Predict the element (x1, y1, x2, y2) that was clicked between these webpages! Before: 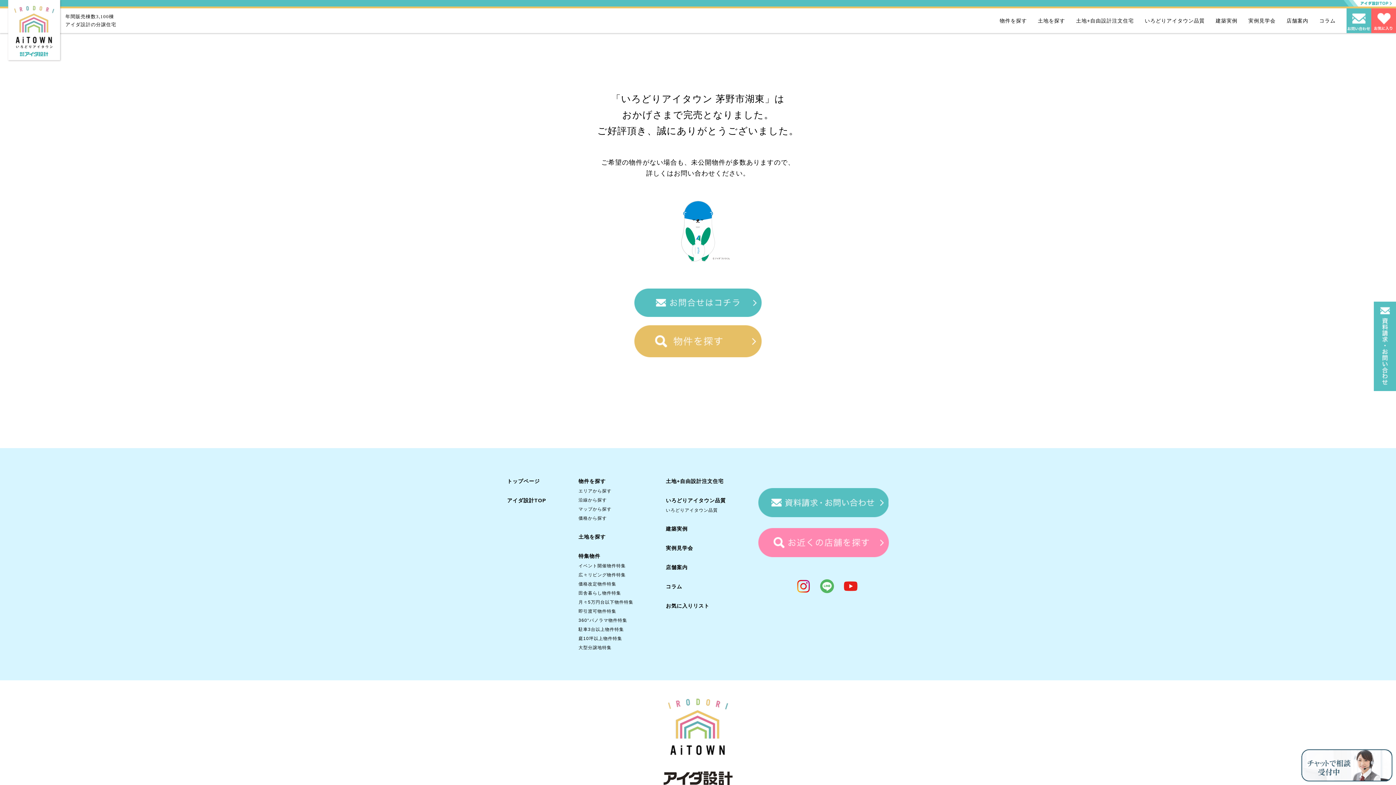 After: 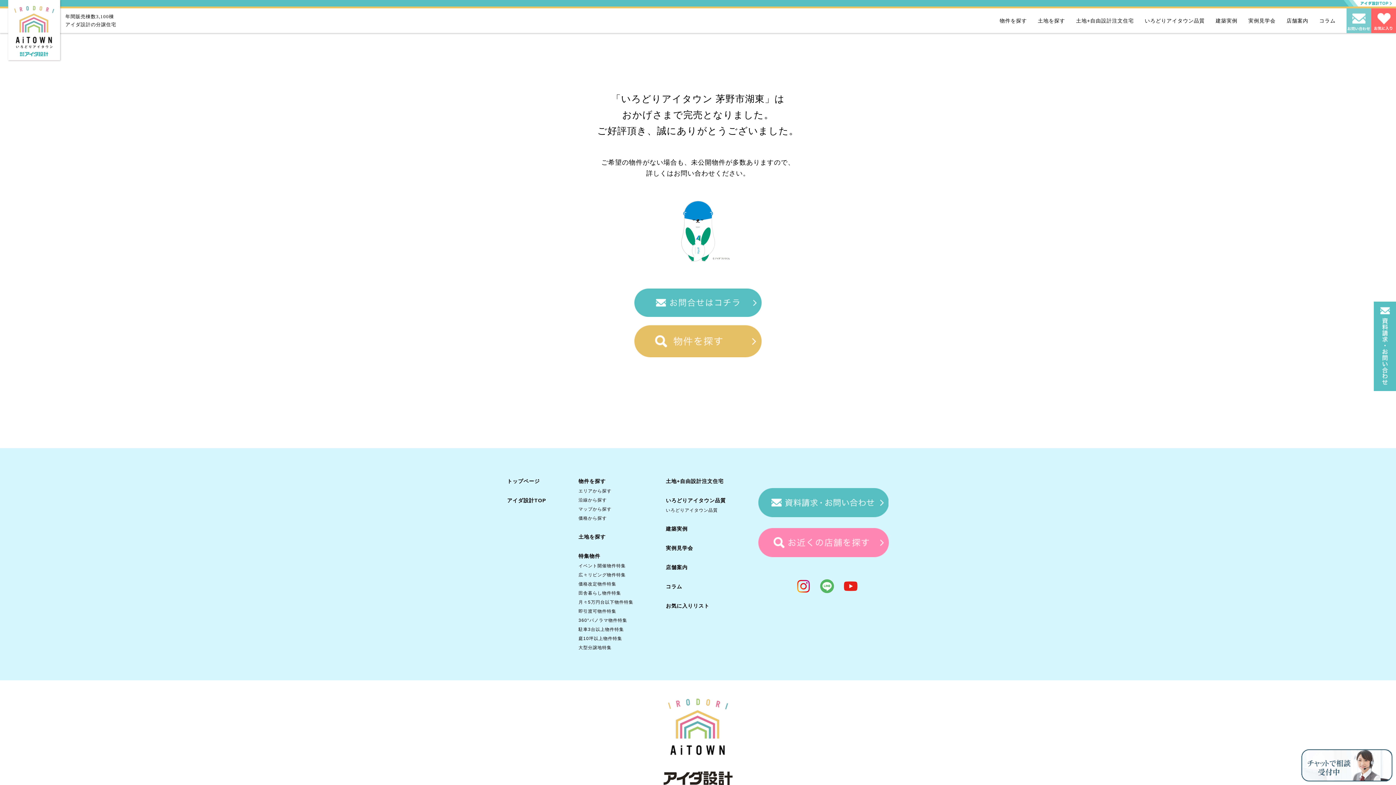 Action: bbox: (1346, 25, 1371, 31)